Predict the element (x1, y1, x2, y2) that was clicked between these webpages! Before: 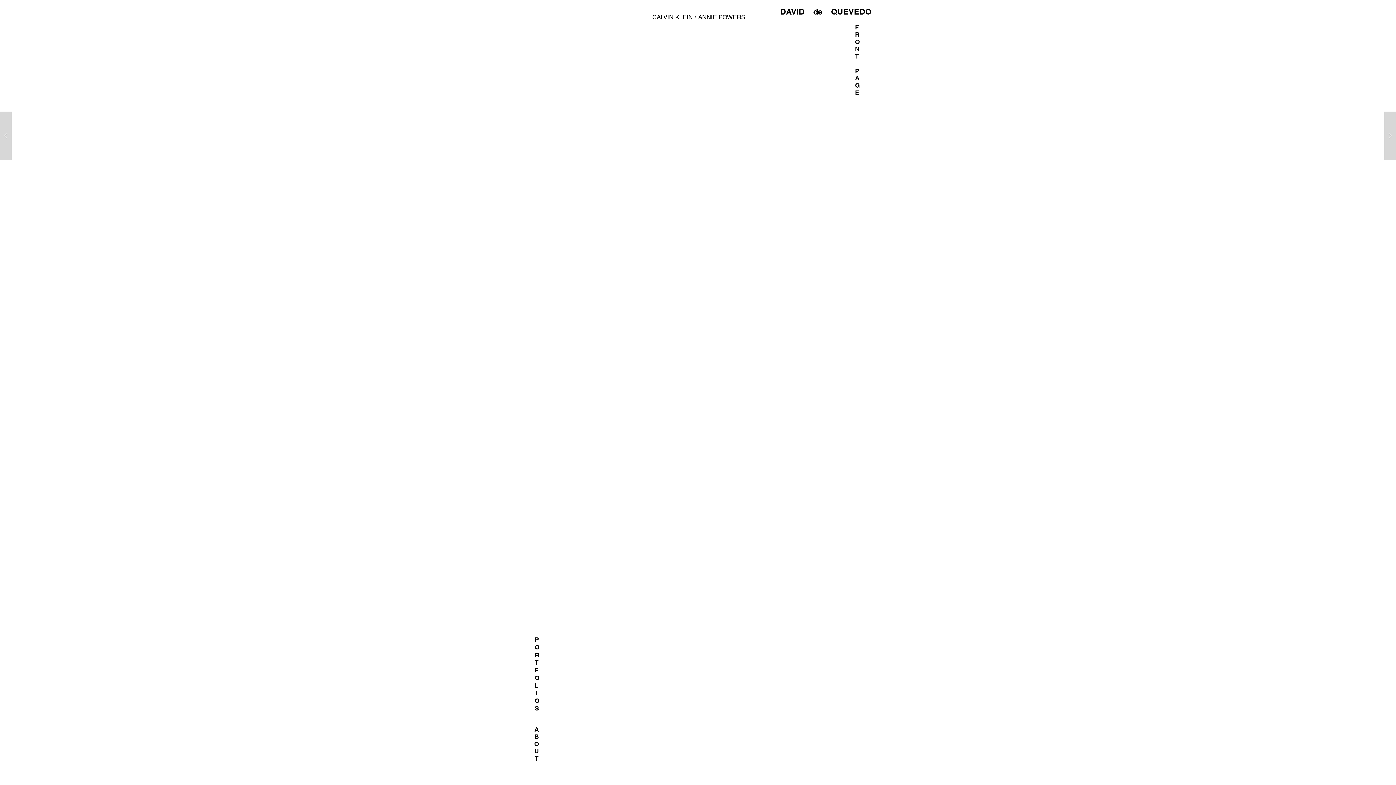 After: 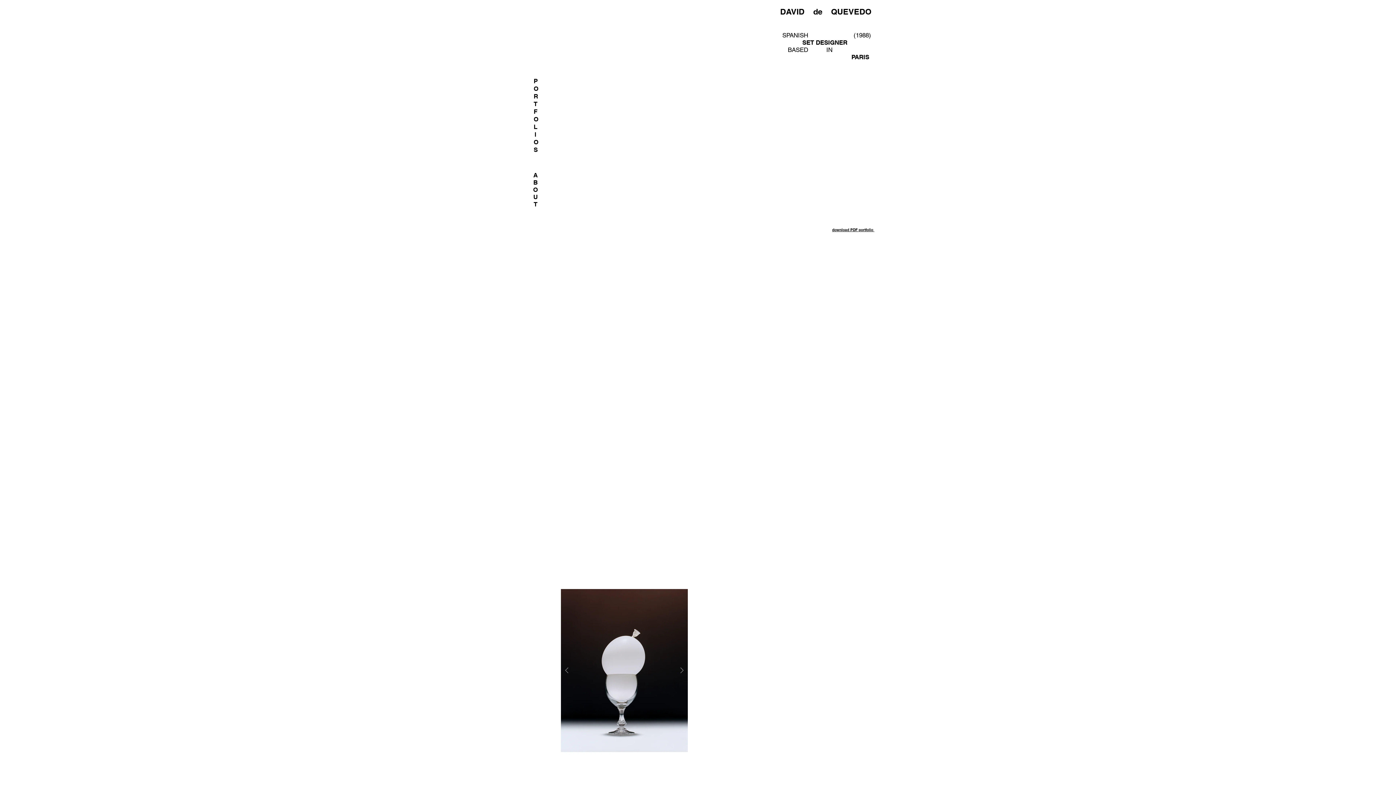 Action: bbox: (780, 6, 871, 16) label: DAVID    de    QUEVEDO